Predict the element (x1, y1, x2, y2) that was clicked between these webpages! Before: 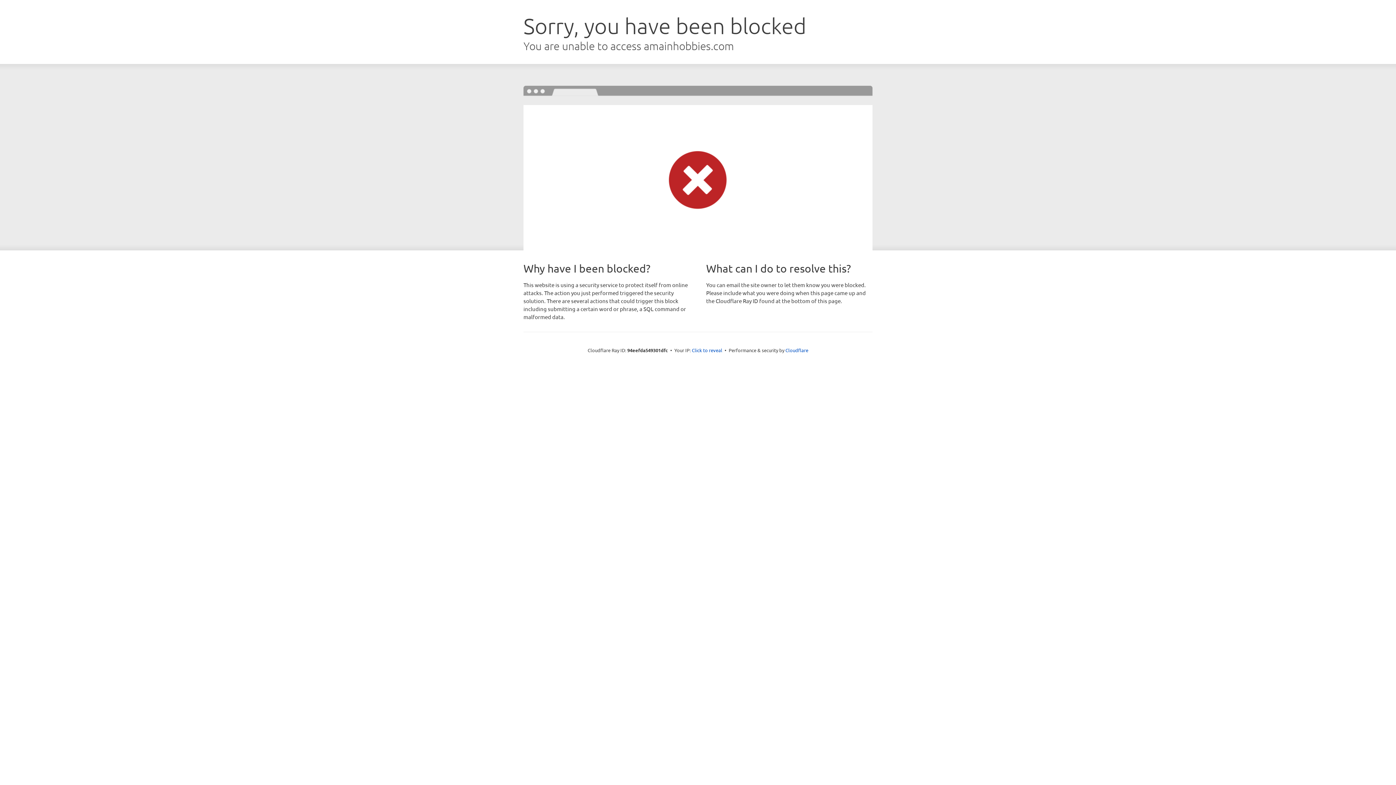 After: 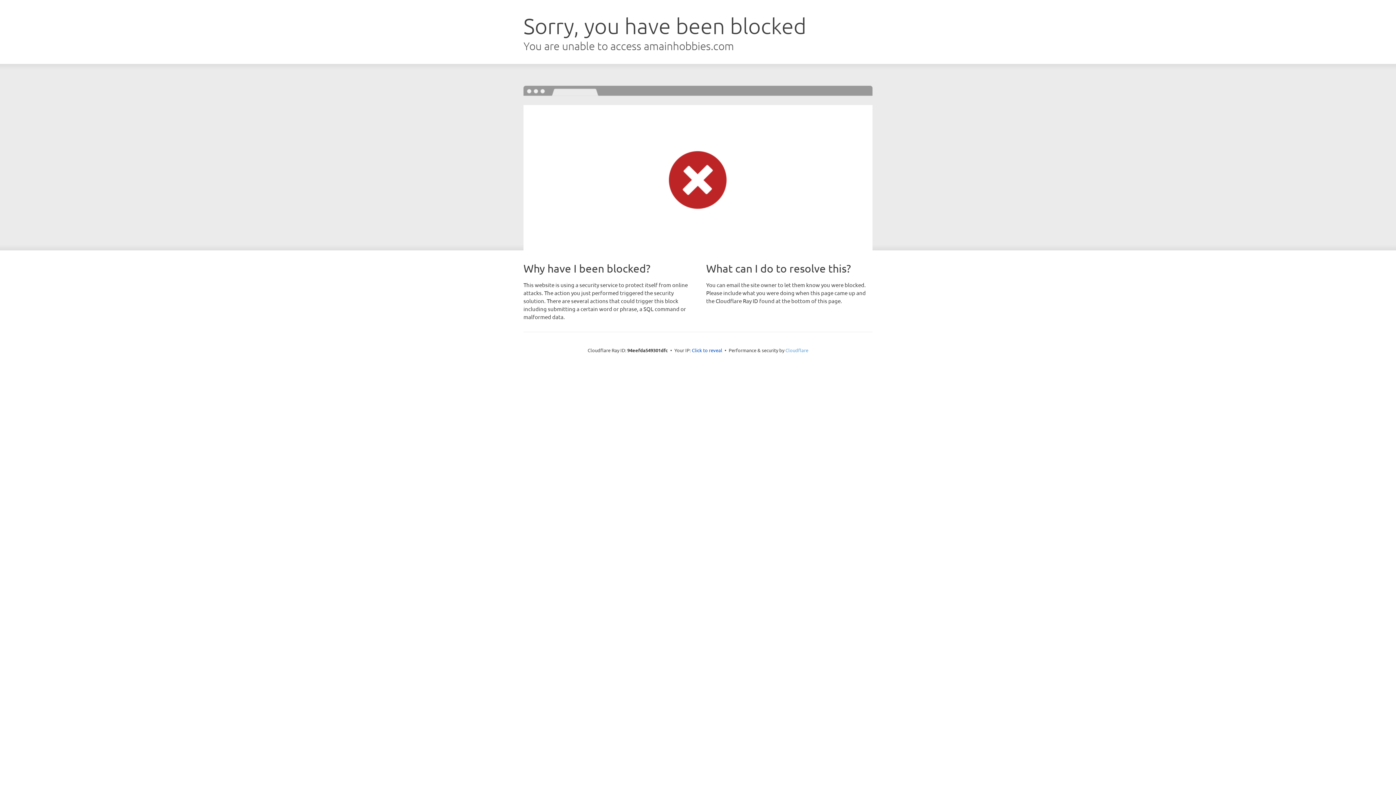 Action: bbox: (785, 347, 808, 353) label: Cloudflare